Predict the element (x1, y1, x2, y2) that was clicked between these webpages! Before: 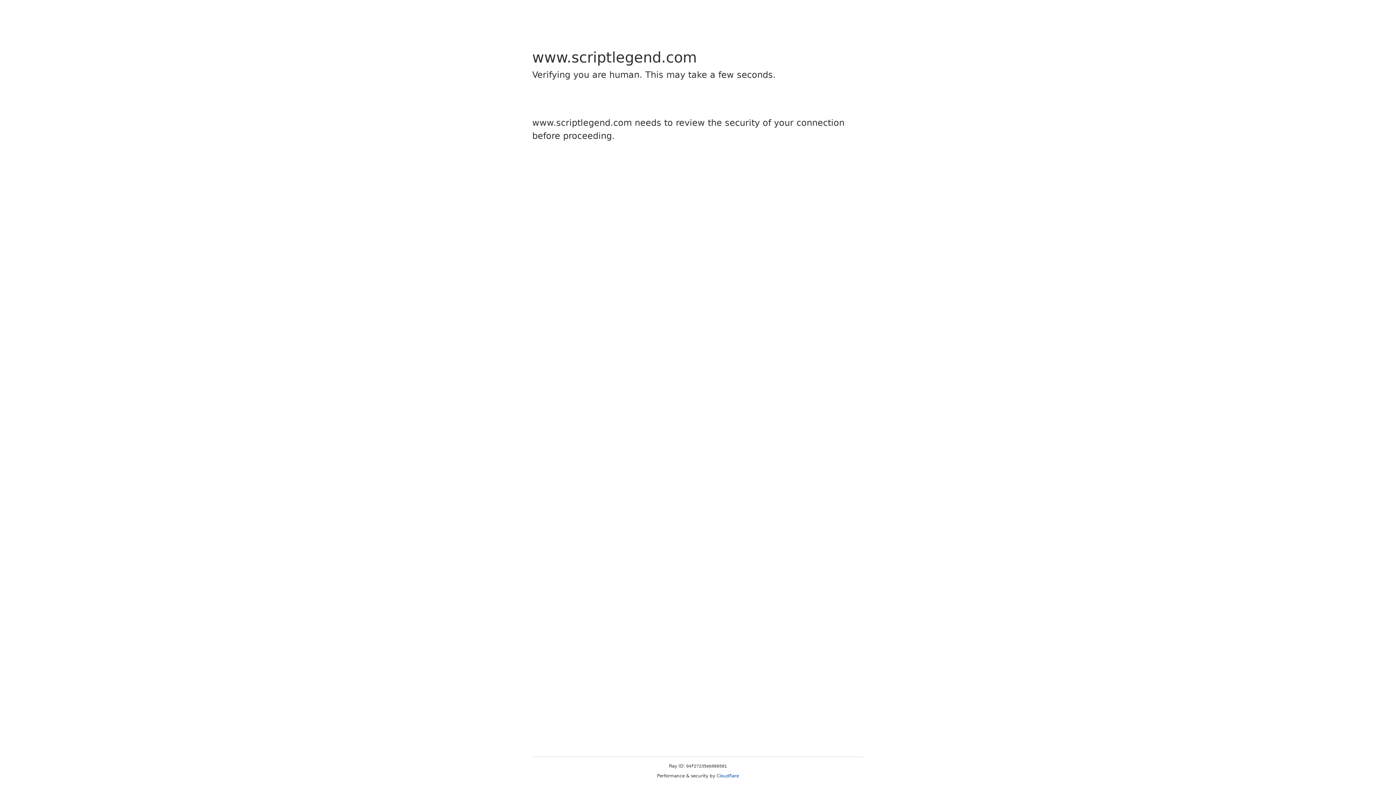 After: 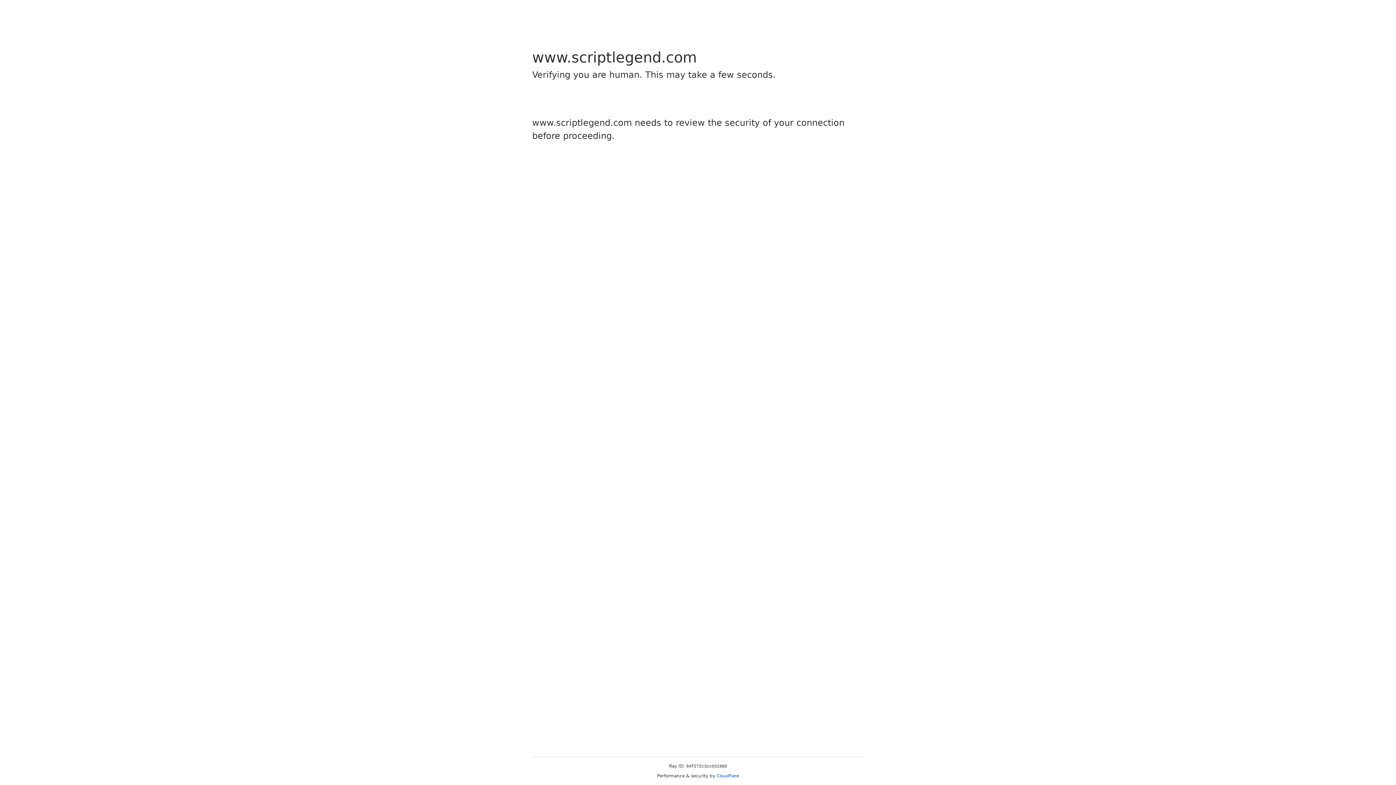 Action: bbox: (716, 773, 739, 778) label: Cloudflare